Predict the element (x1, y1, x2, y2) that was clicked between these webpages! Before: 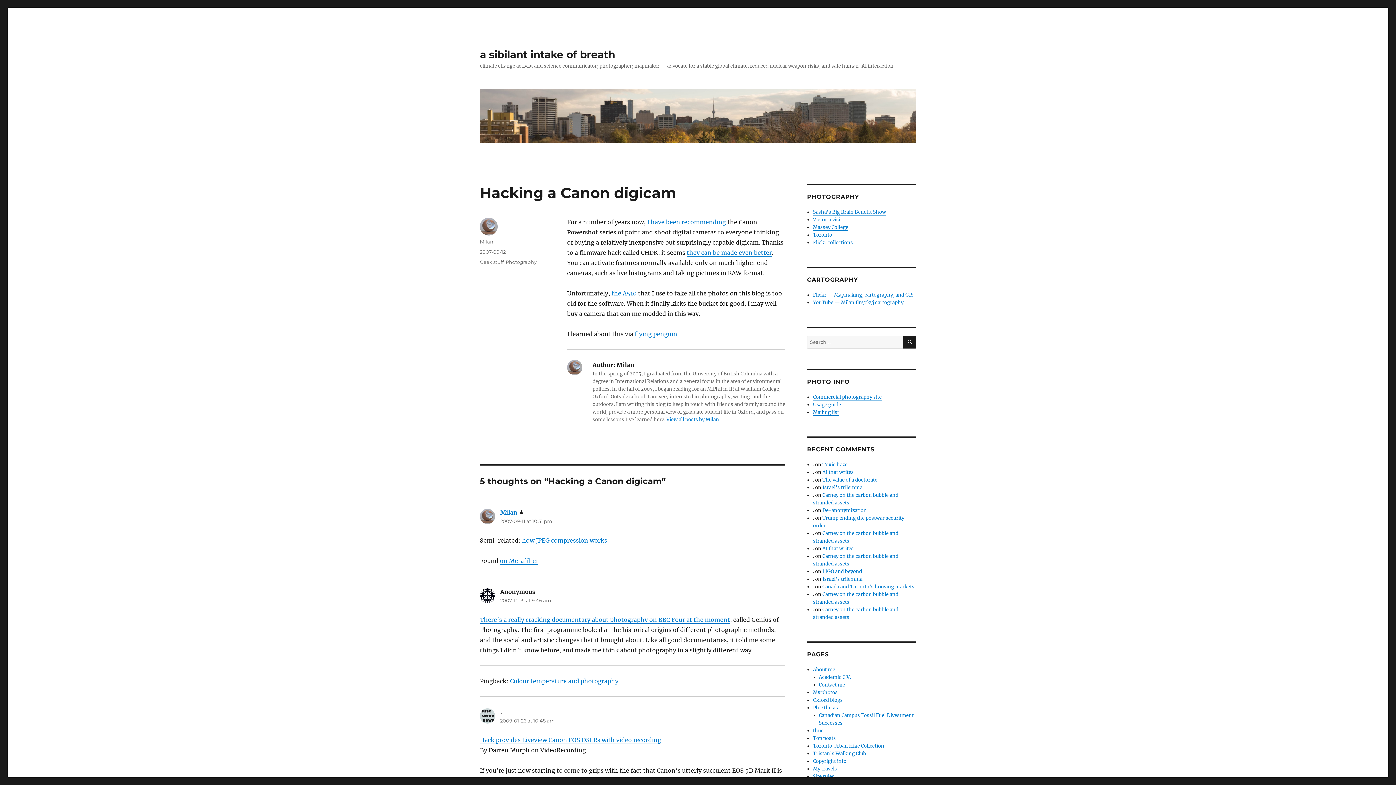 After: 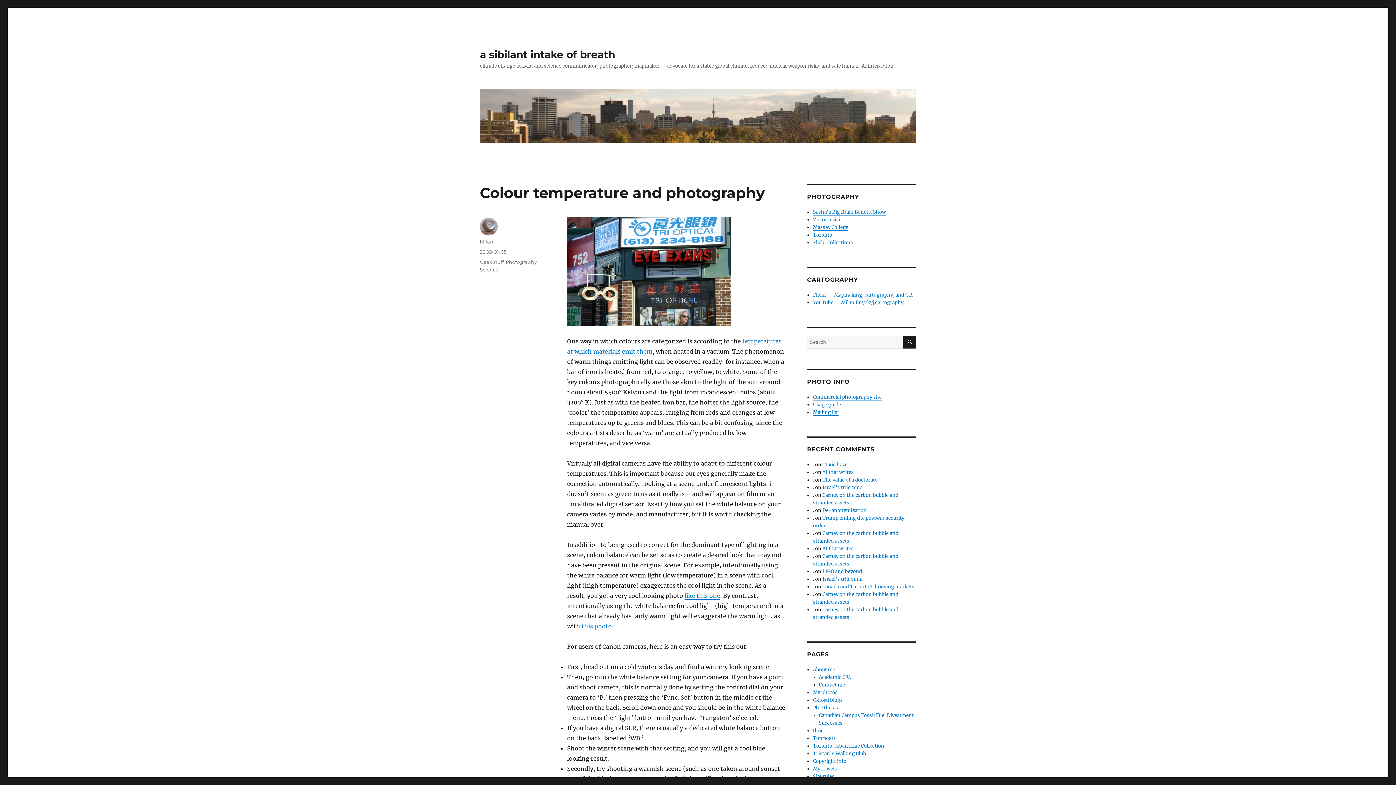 Action: label: Colour temperature and photography bbox: (510, 677, 618, 685)